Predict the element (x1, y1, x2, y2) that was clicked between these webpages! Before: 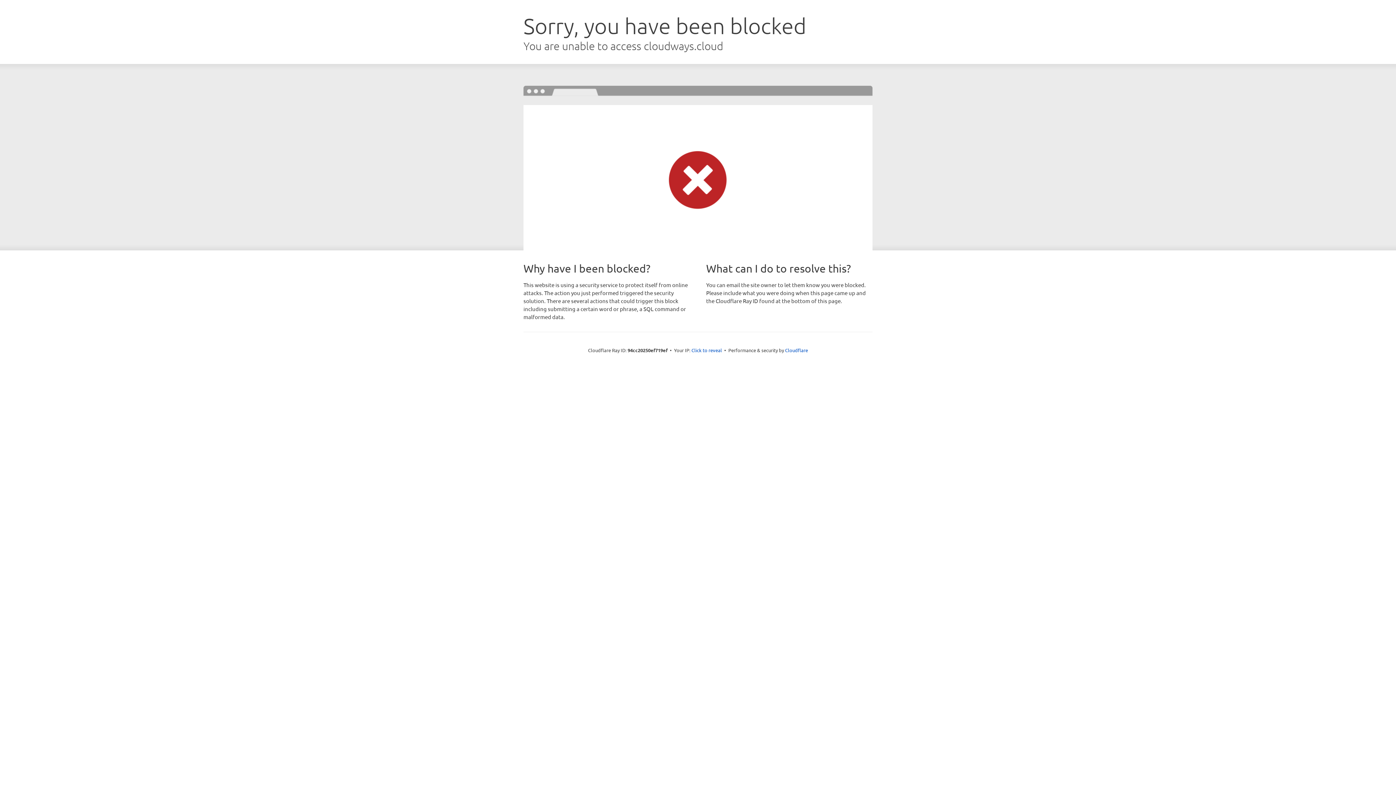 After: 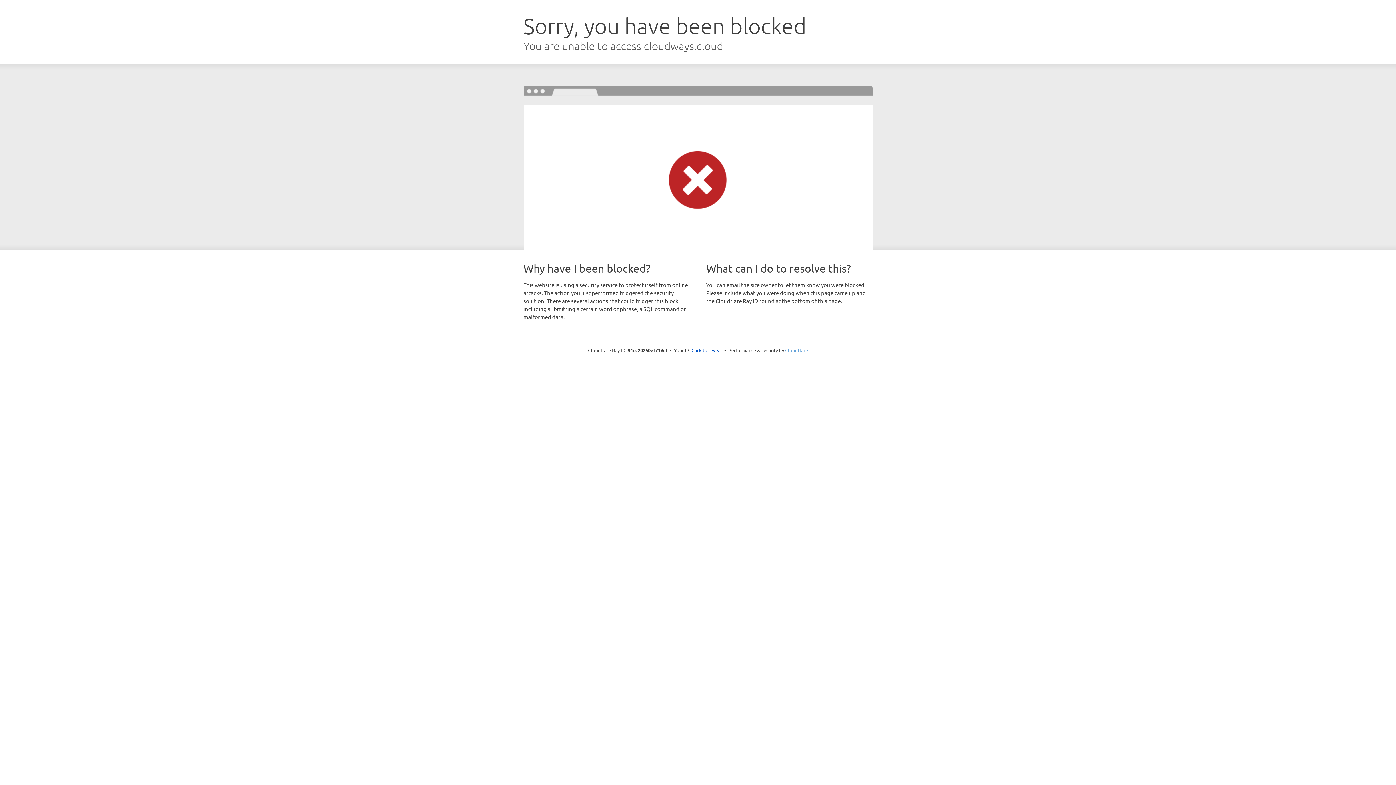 Action: bbox: (785, 347, 808, 353) label: Cloudflare